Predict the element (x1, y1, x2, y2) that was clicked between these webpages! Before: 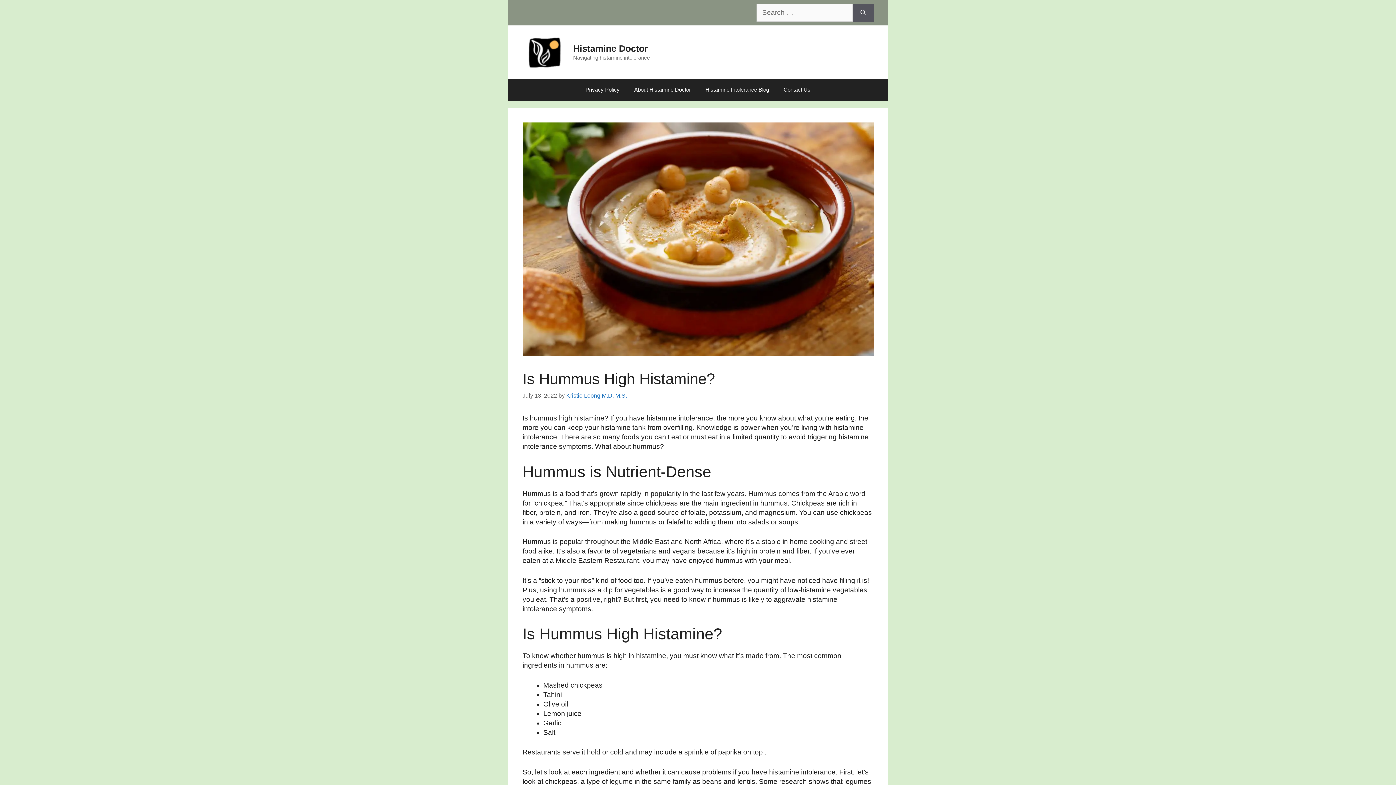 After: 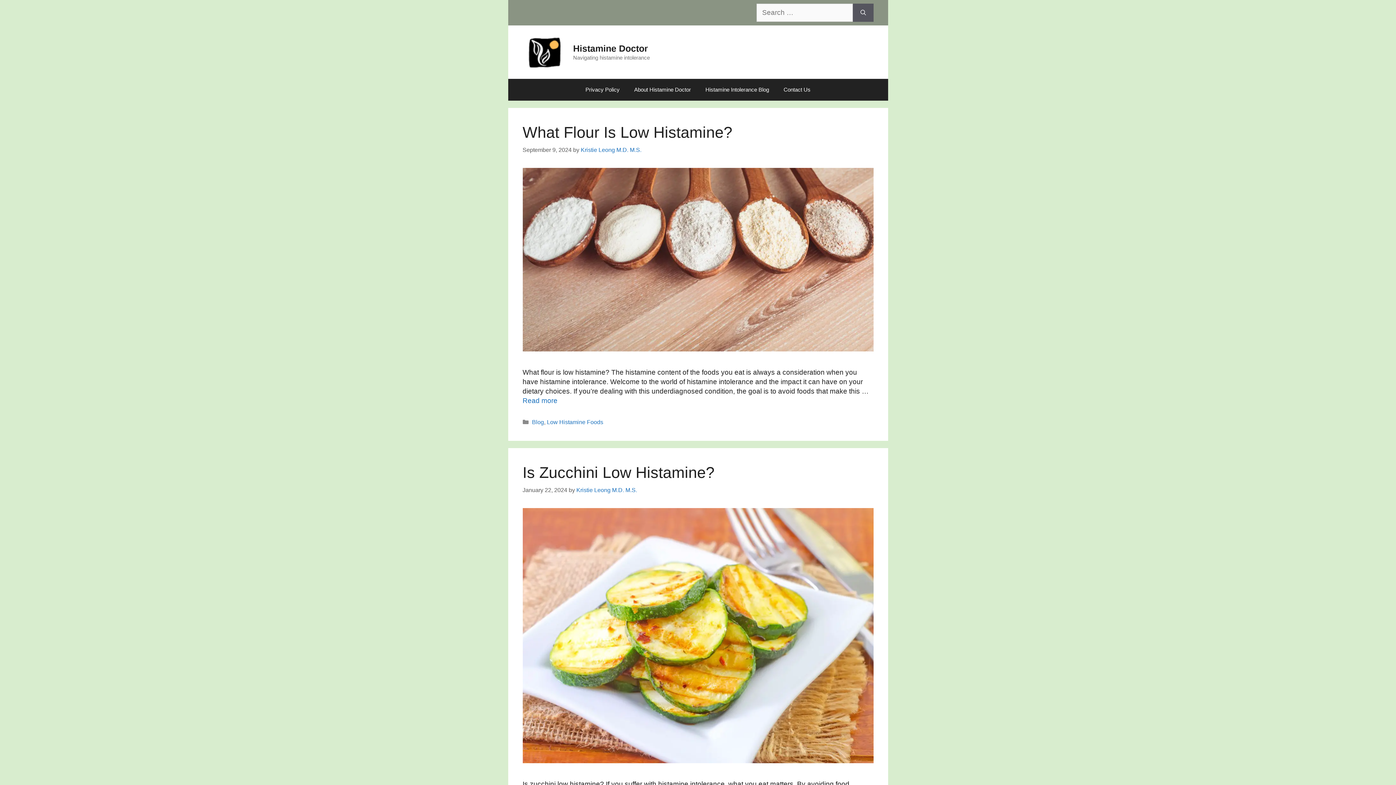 Action: label: Histamine Doctor bbox: (573, 43, 648, 53)